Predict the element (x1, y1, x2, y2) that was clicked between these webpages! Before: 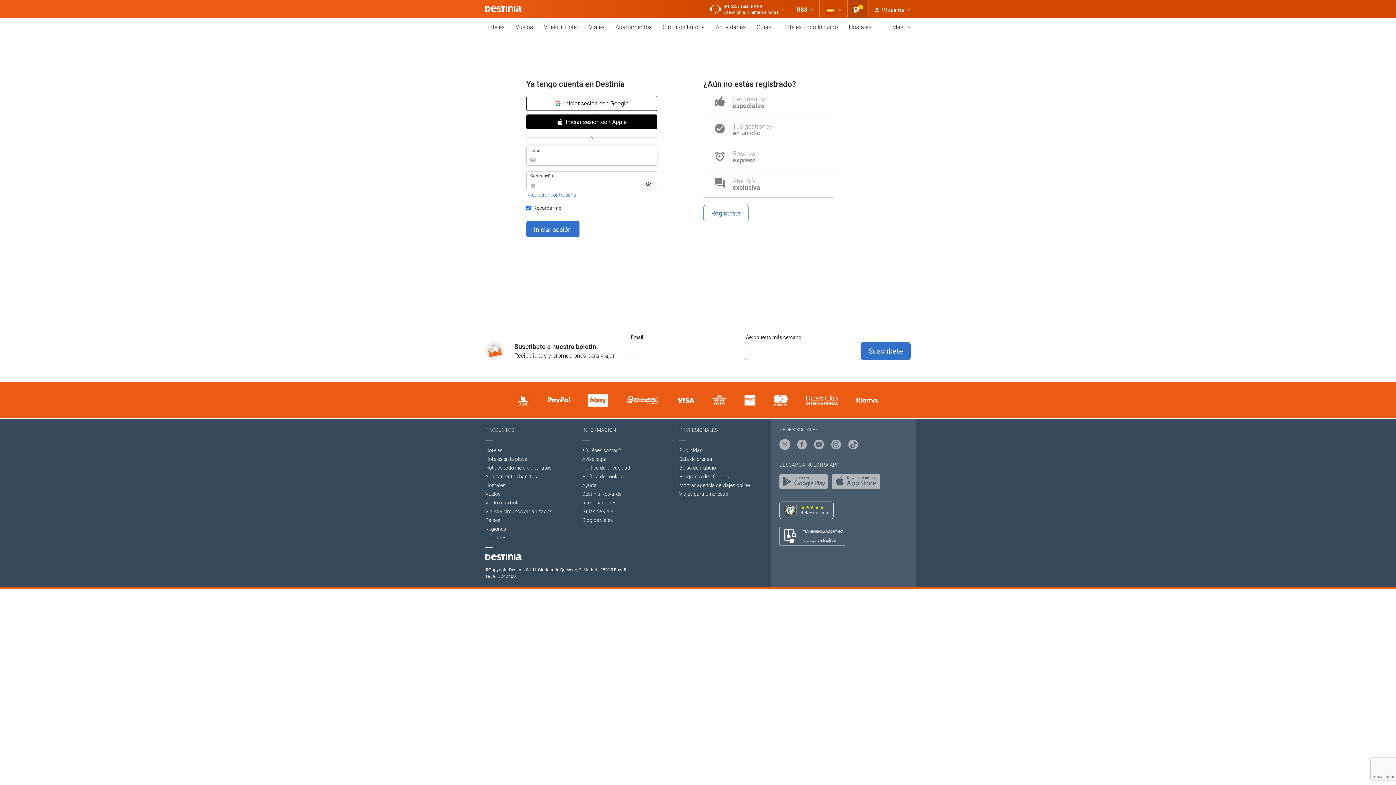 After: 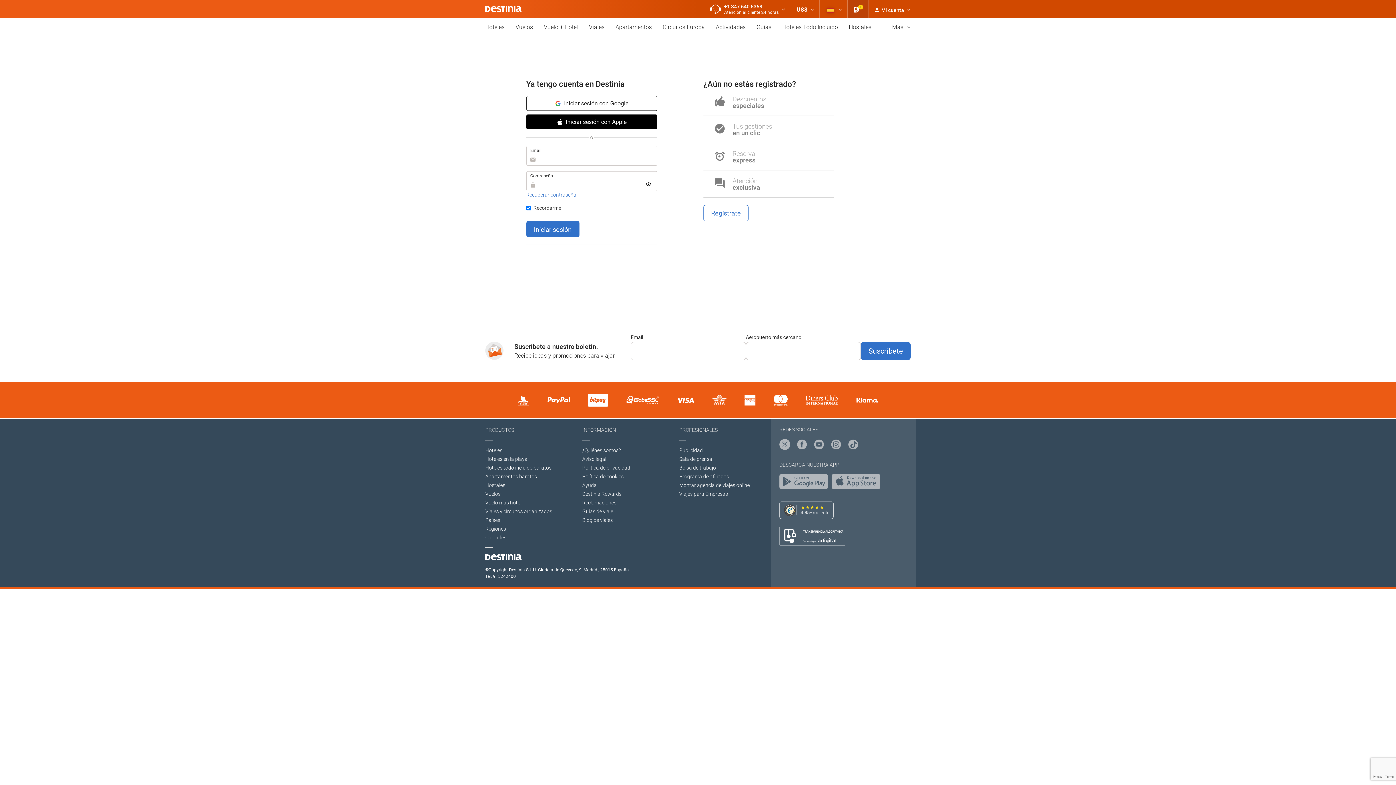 Action: bbox: (779, 501, 833, 519) label: 4.85
Excelente